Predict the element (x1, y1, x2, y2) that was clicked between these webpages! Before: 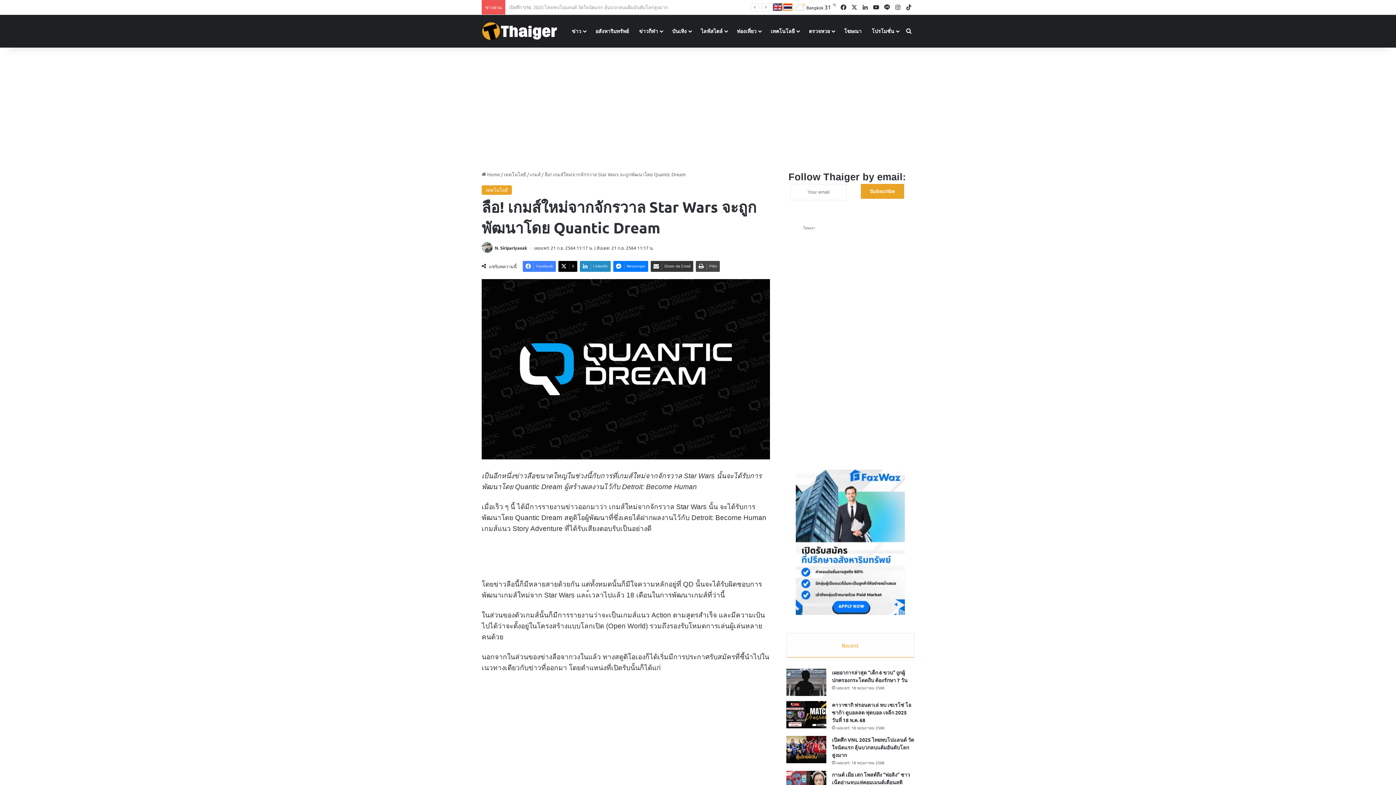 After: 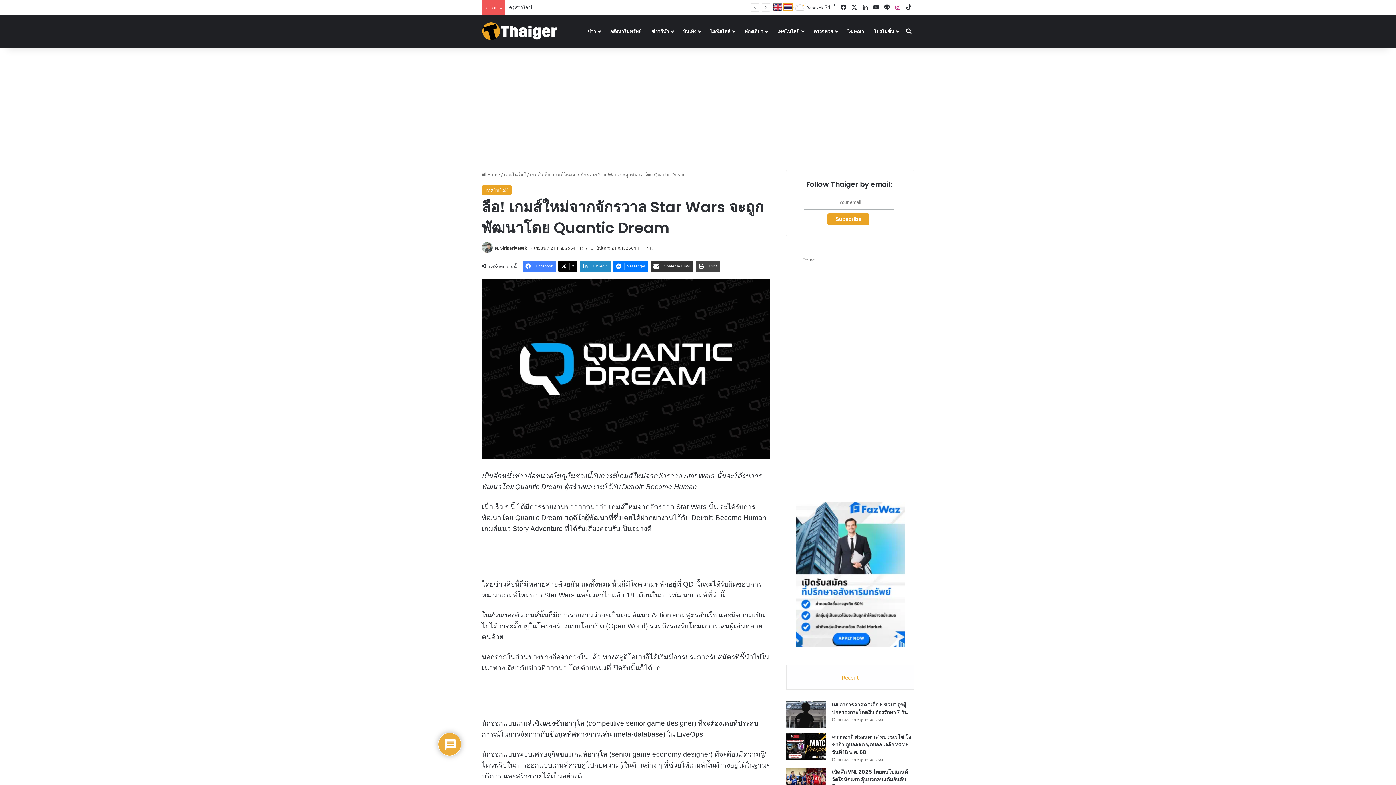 Action: label: Instagram bbox: (892, 0, 903, 14)